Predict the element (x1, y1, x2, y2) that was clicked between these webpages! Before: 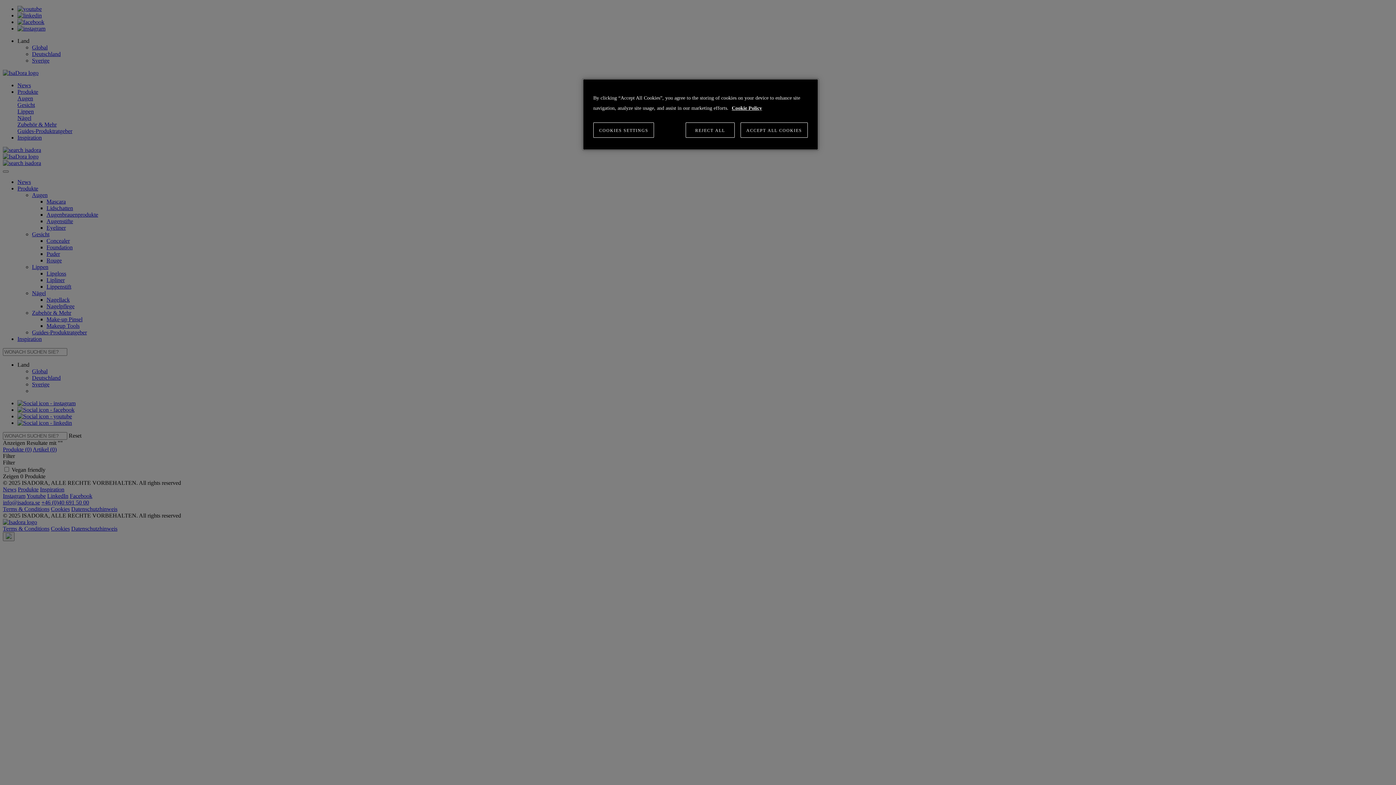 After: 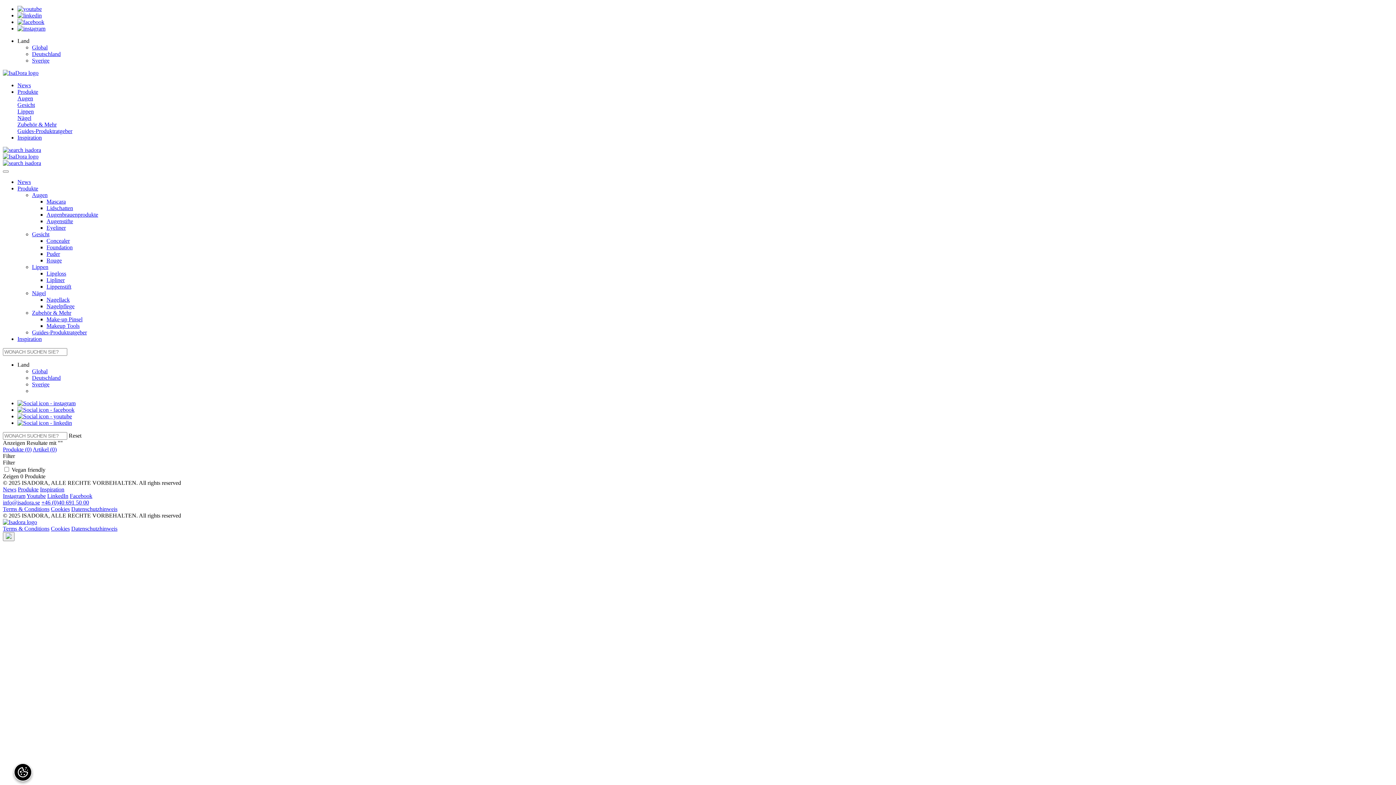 Action: label: REJECT ALL bbox: (685, 122, 734, 137)